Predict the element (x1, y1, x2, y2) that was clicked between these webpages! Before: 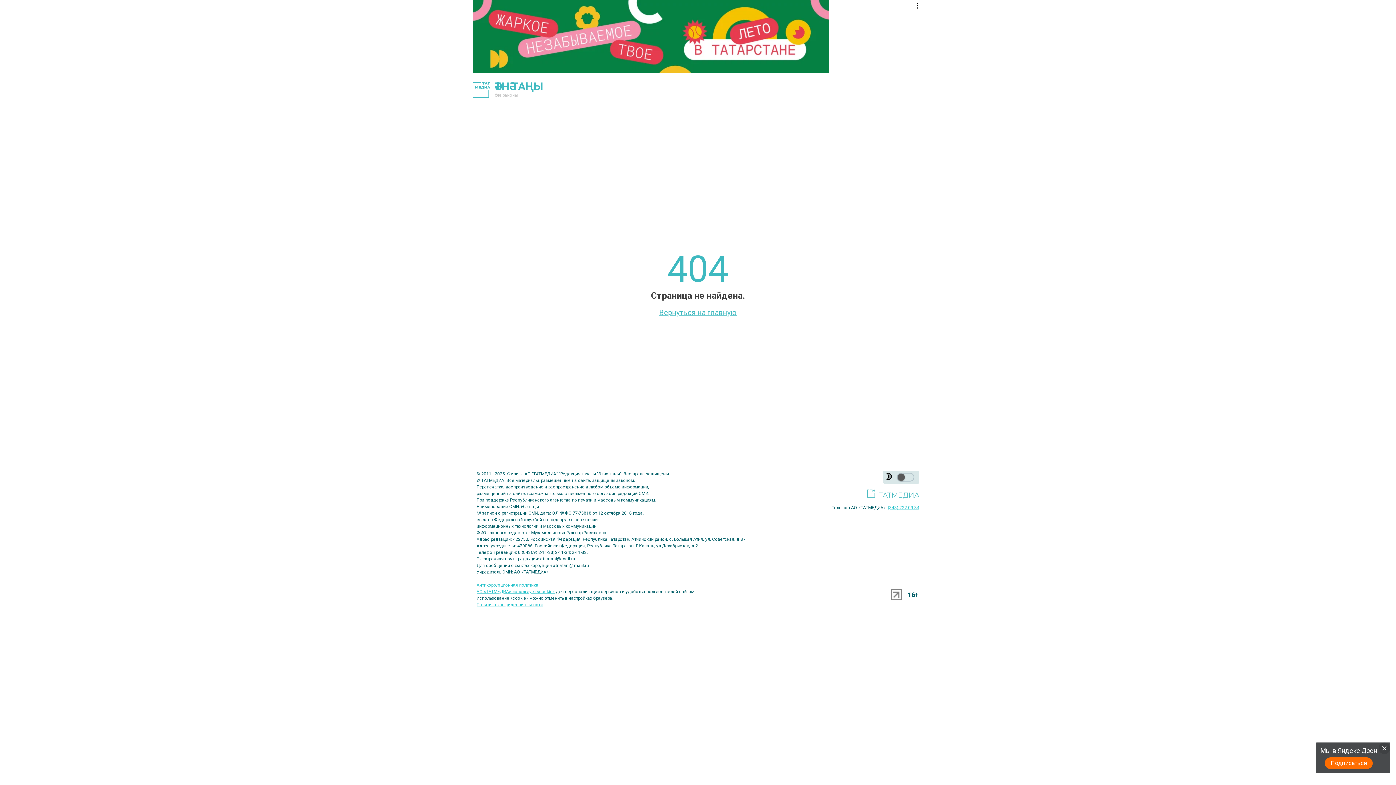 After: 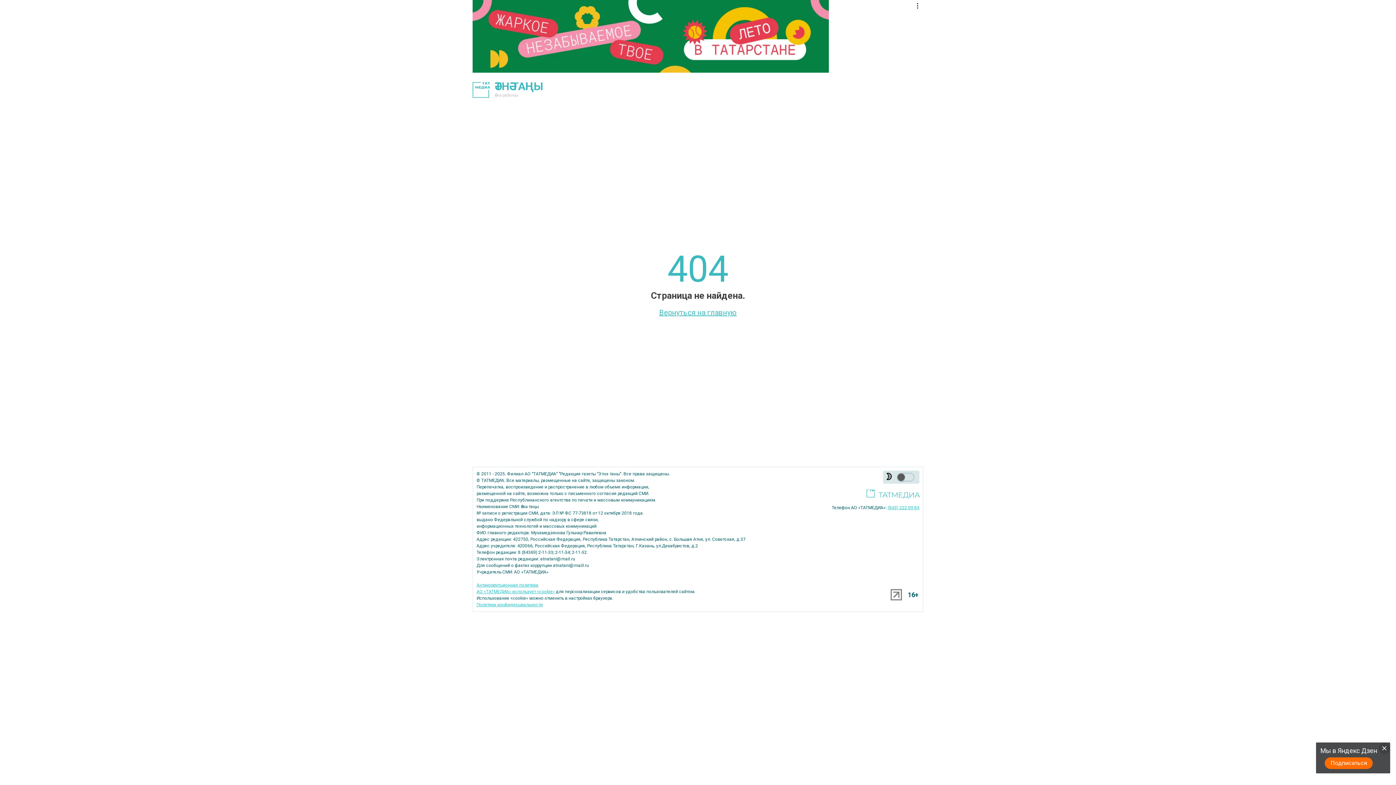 Action: bbox: (867, 484, 919, 500)